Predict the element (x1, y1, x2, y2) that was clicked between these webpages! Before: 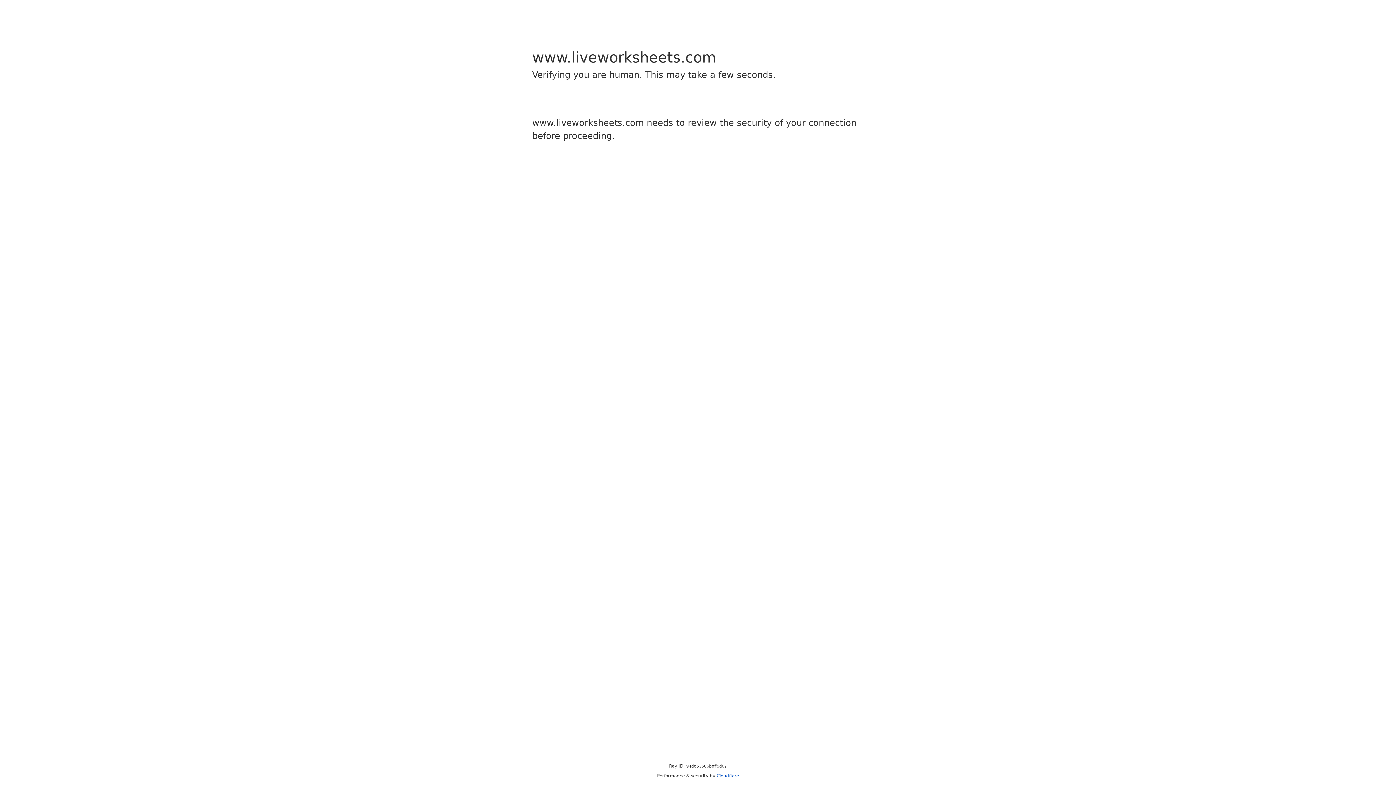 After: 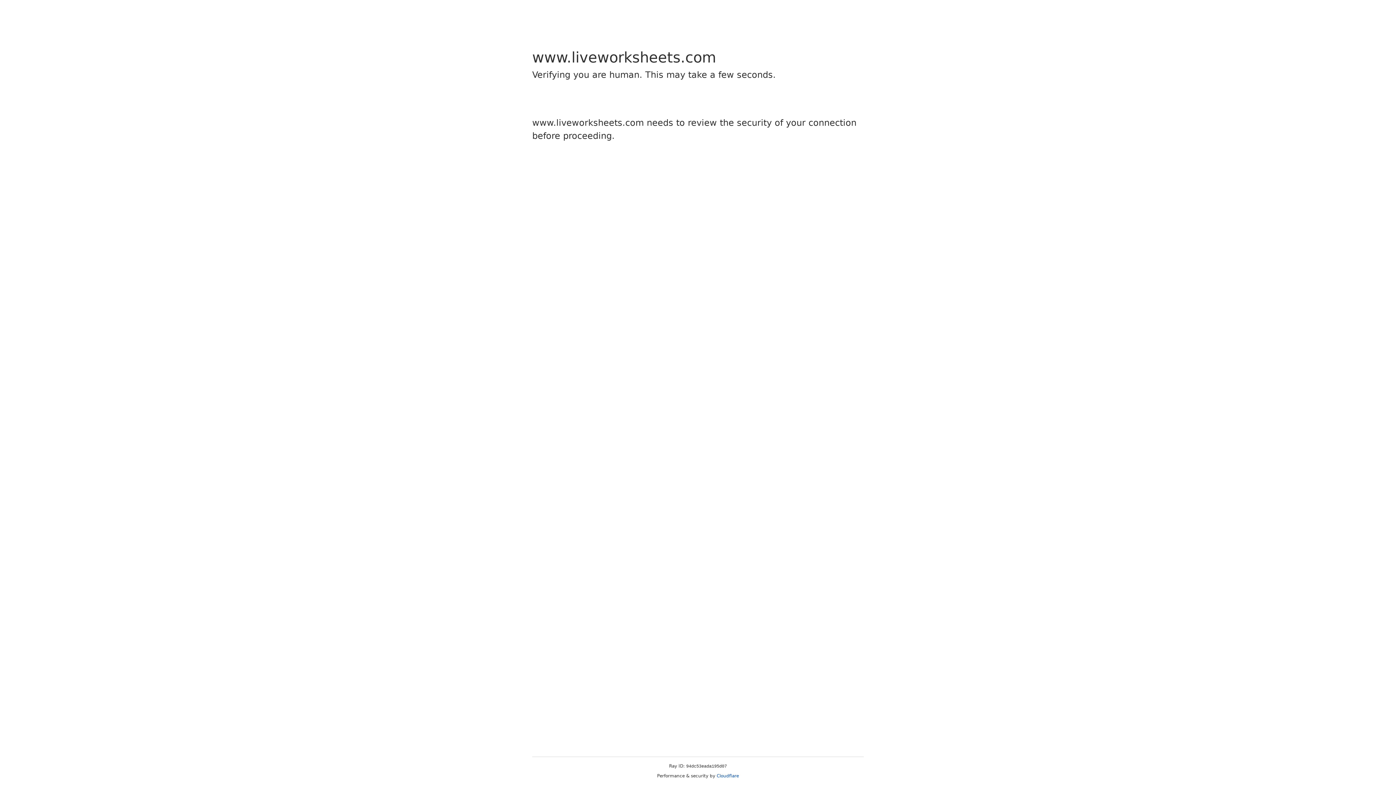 Action: bbox: (716, 773, 739, 778) label: Cloudflare